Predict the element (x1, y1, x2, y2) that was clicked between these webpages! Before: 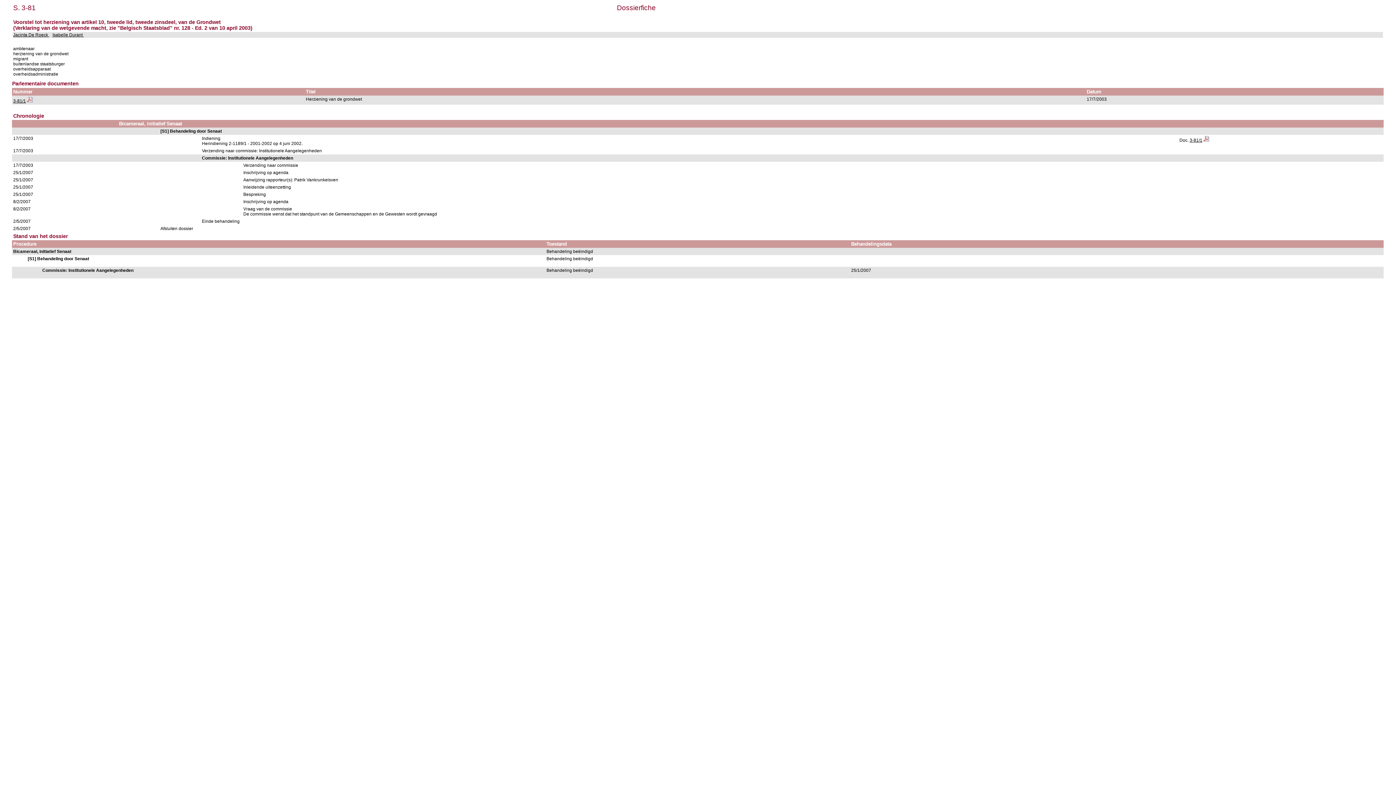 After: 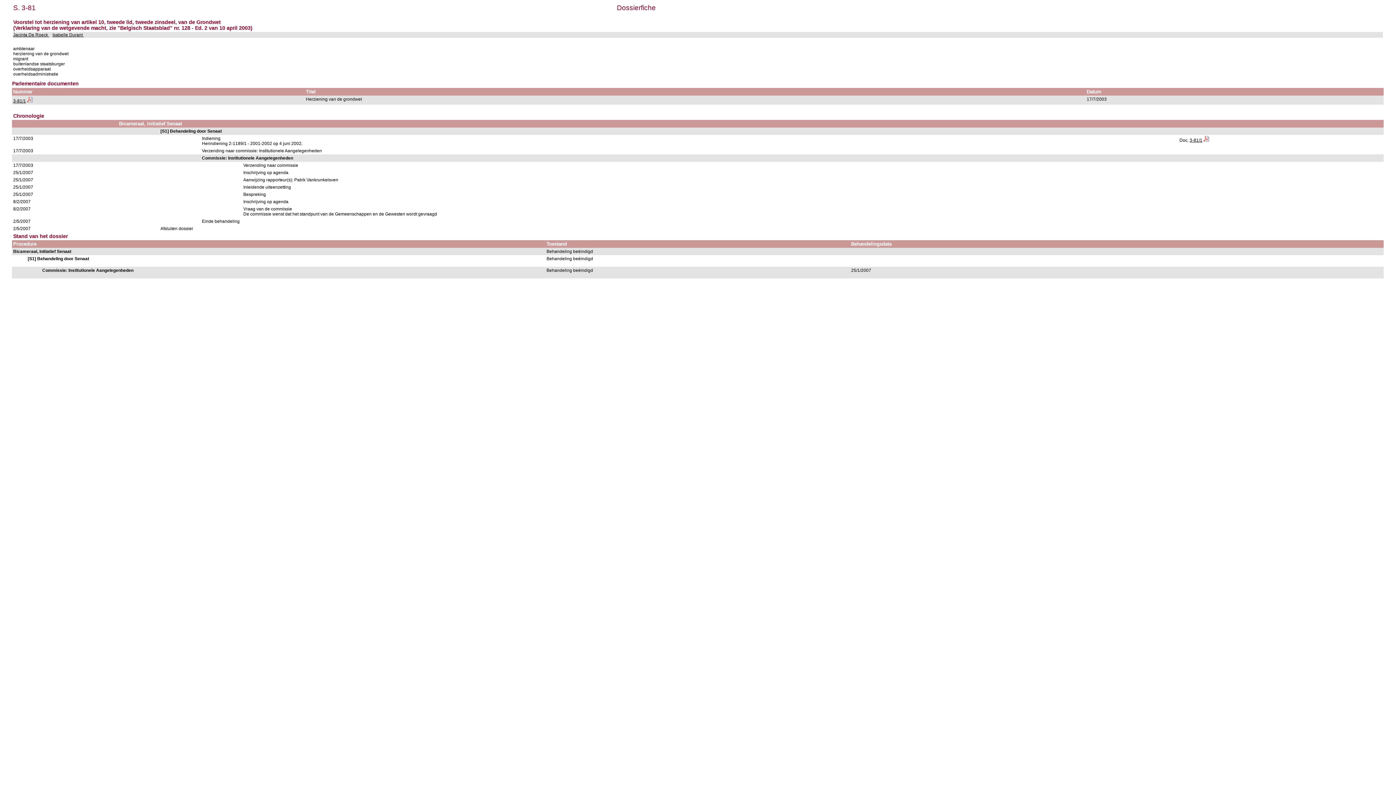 Action: bbox: (27, 98, 32, 103)